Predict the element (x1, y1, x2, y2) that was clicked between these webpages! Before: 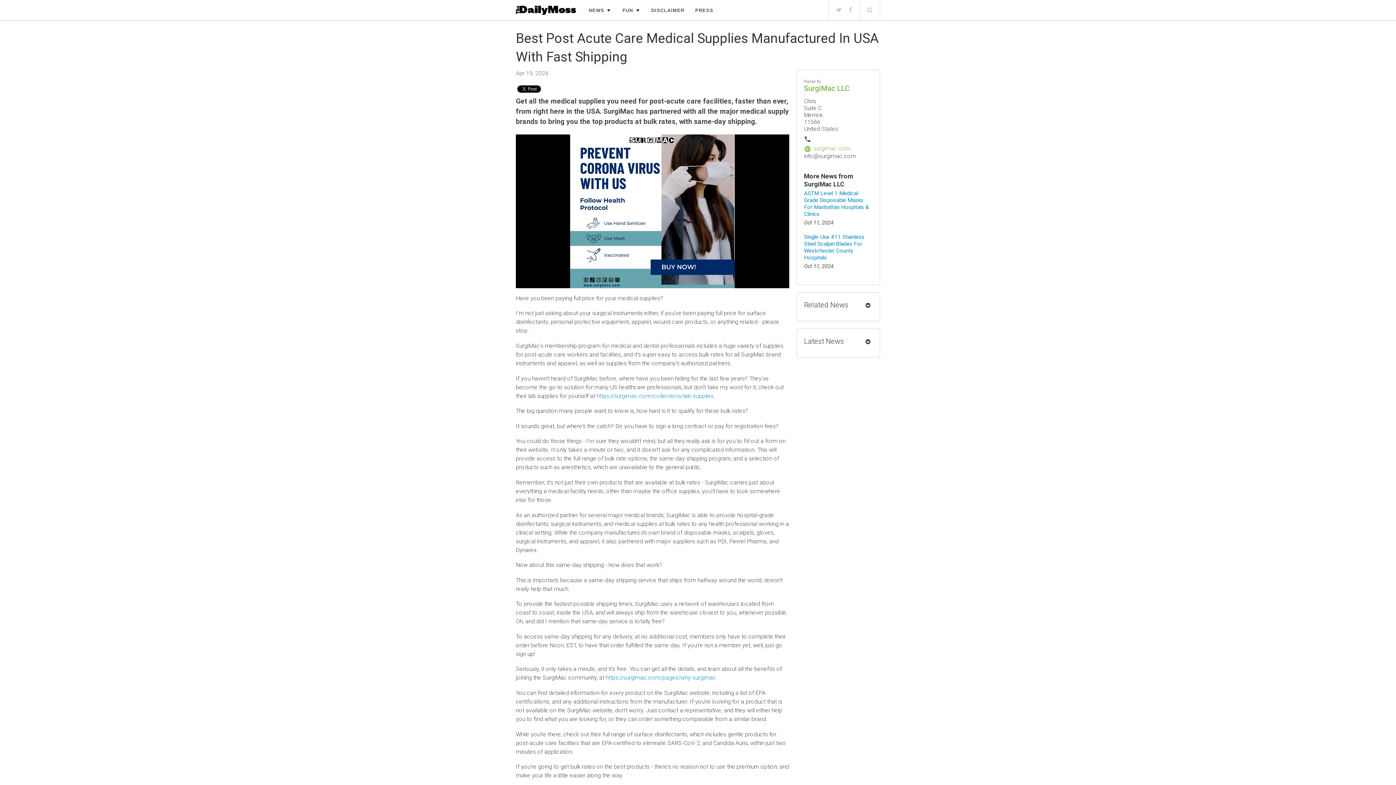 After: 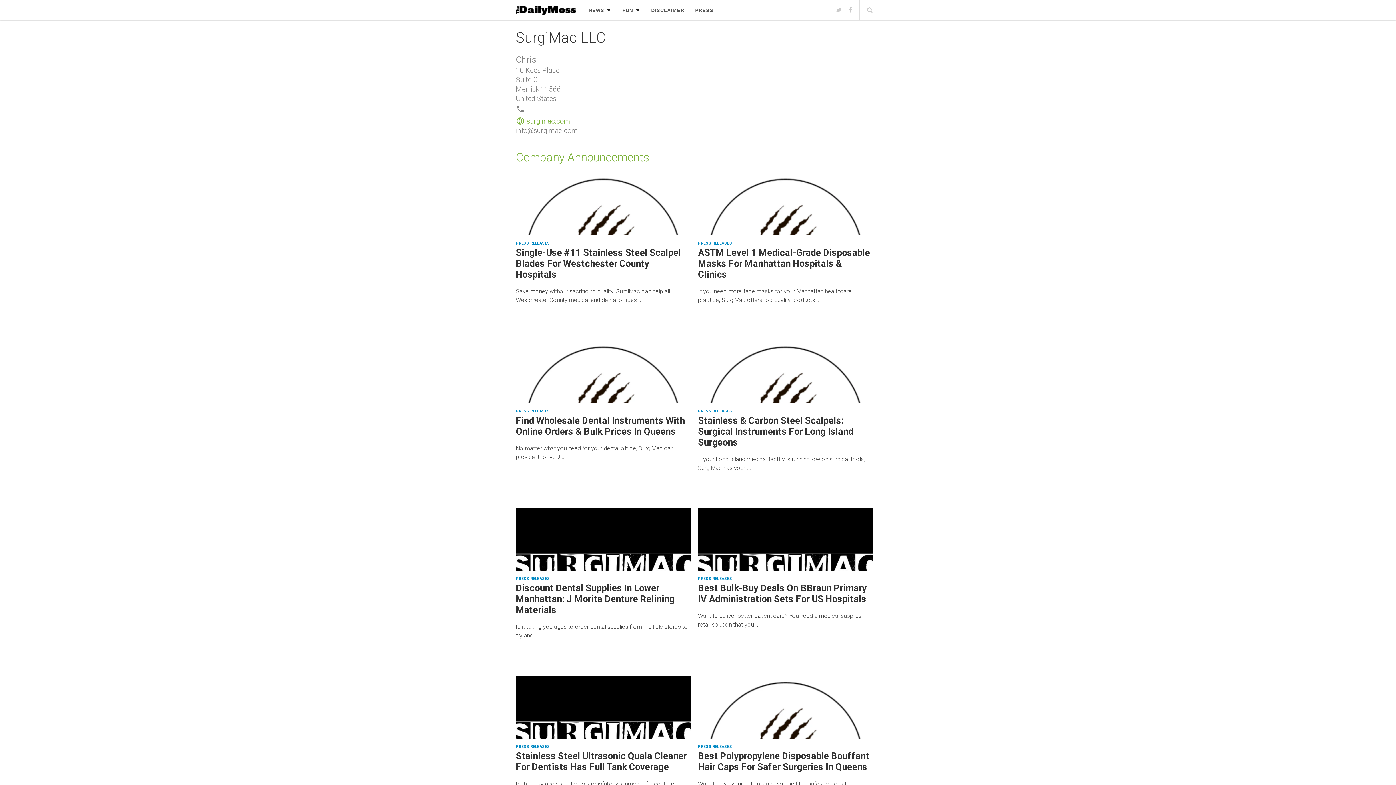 Action: bbox: (804, 84, 849, 92) label: SurgiMac LLC